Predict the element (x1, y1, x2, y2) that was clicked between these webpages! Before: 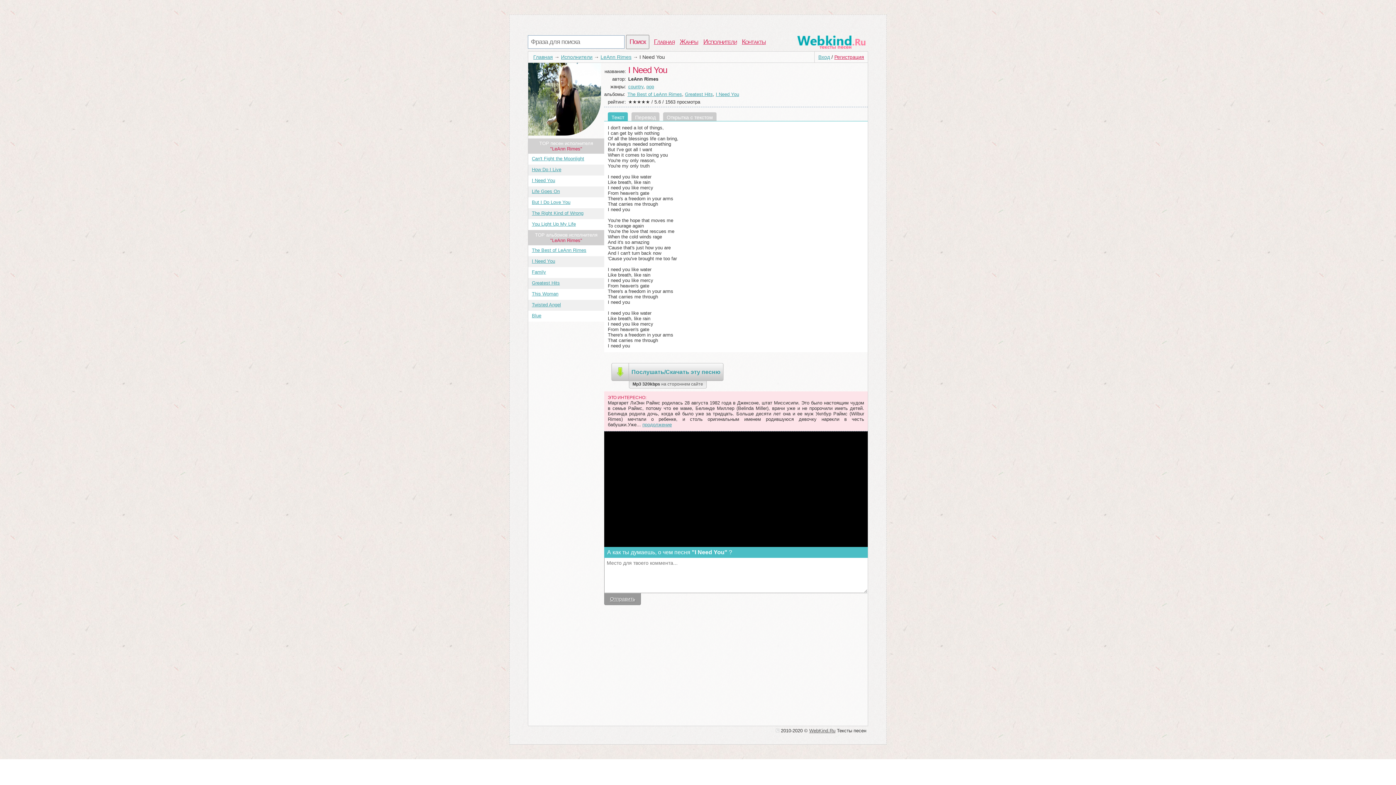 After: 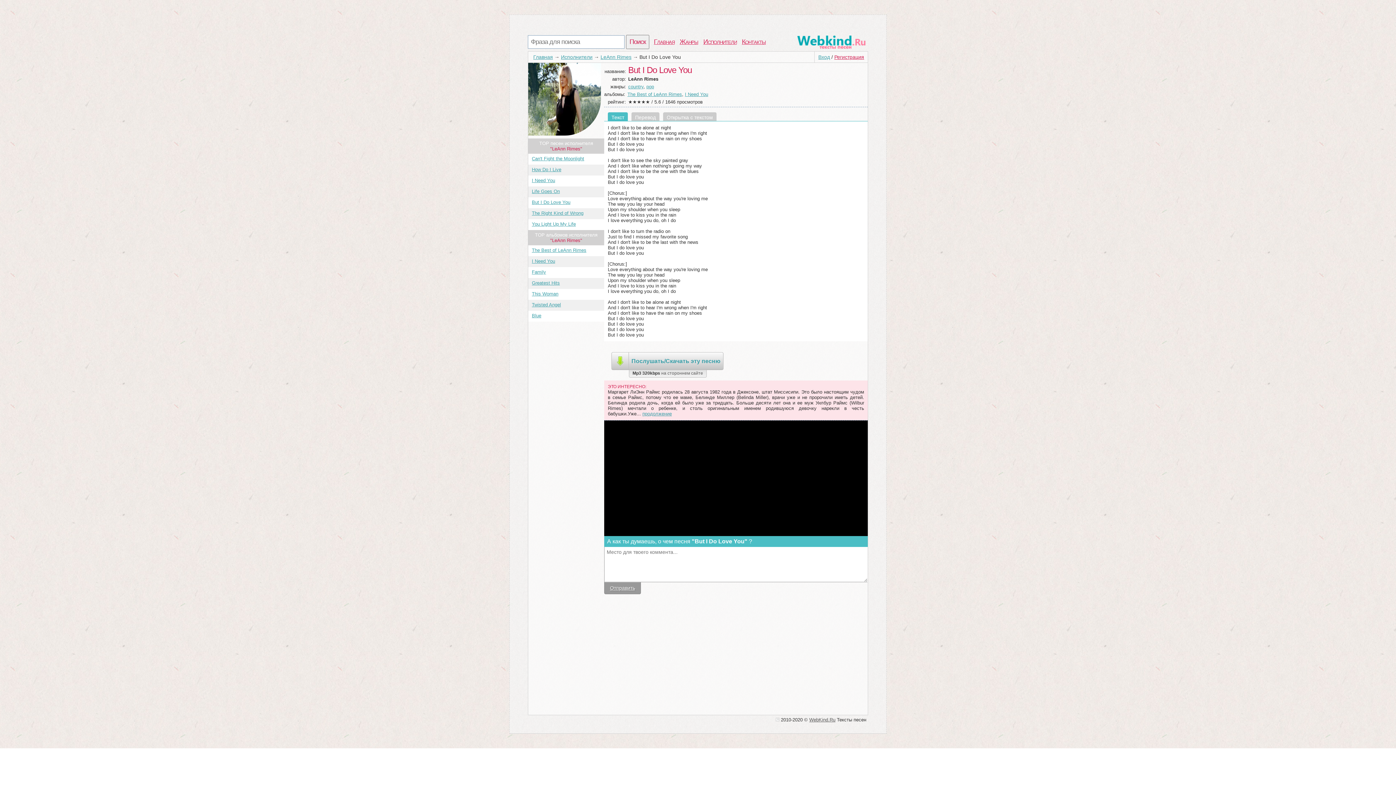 Action: bbox: (532, 199, 570, 205) label: But I Do Love You